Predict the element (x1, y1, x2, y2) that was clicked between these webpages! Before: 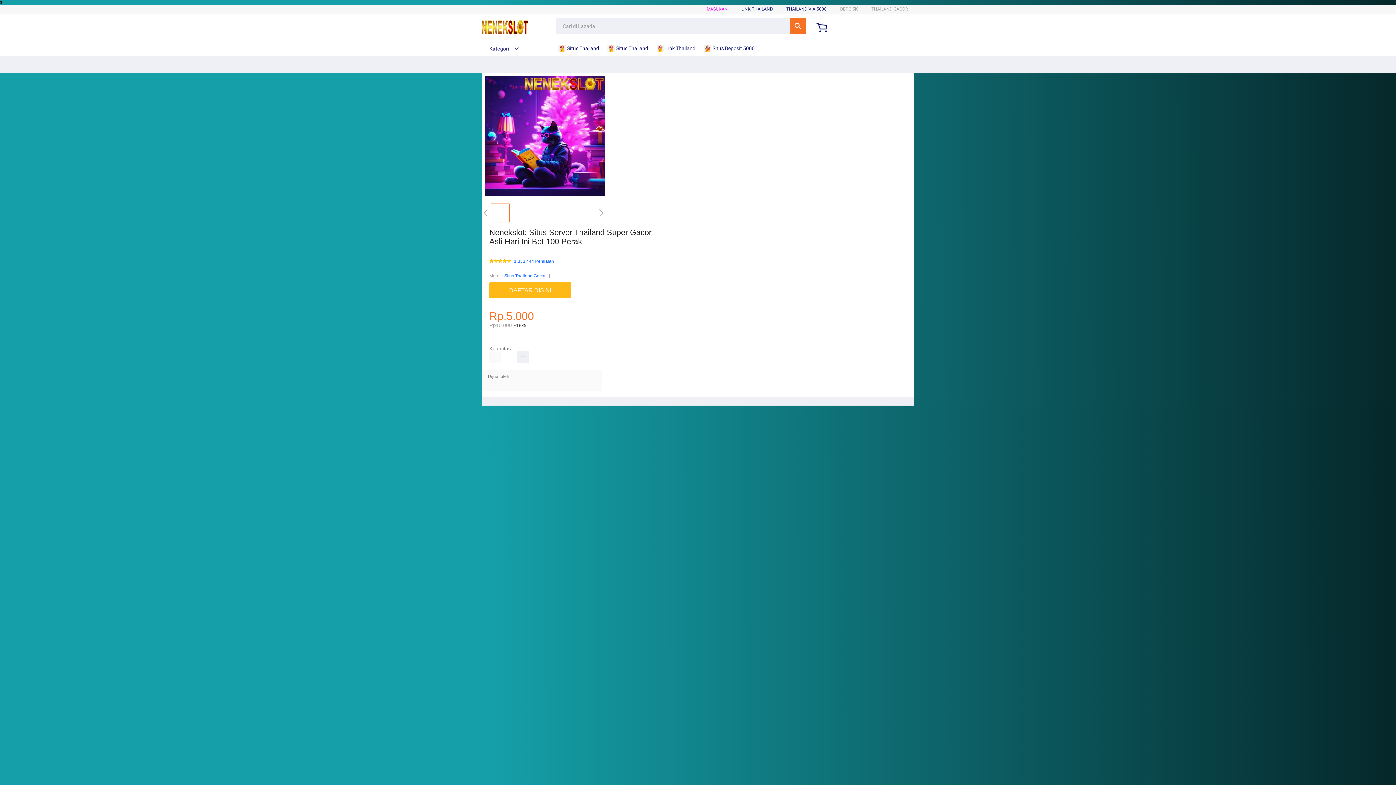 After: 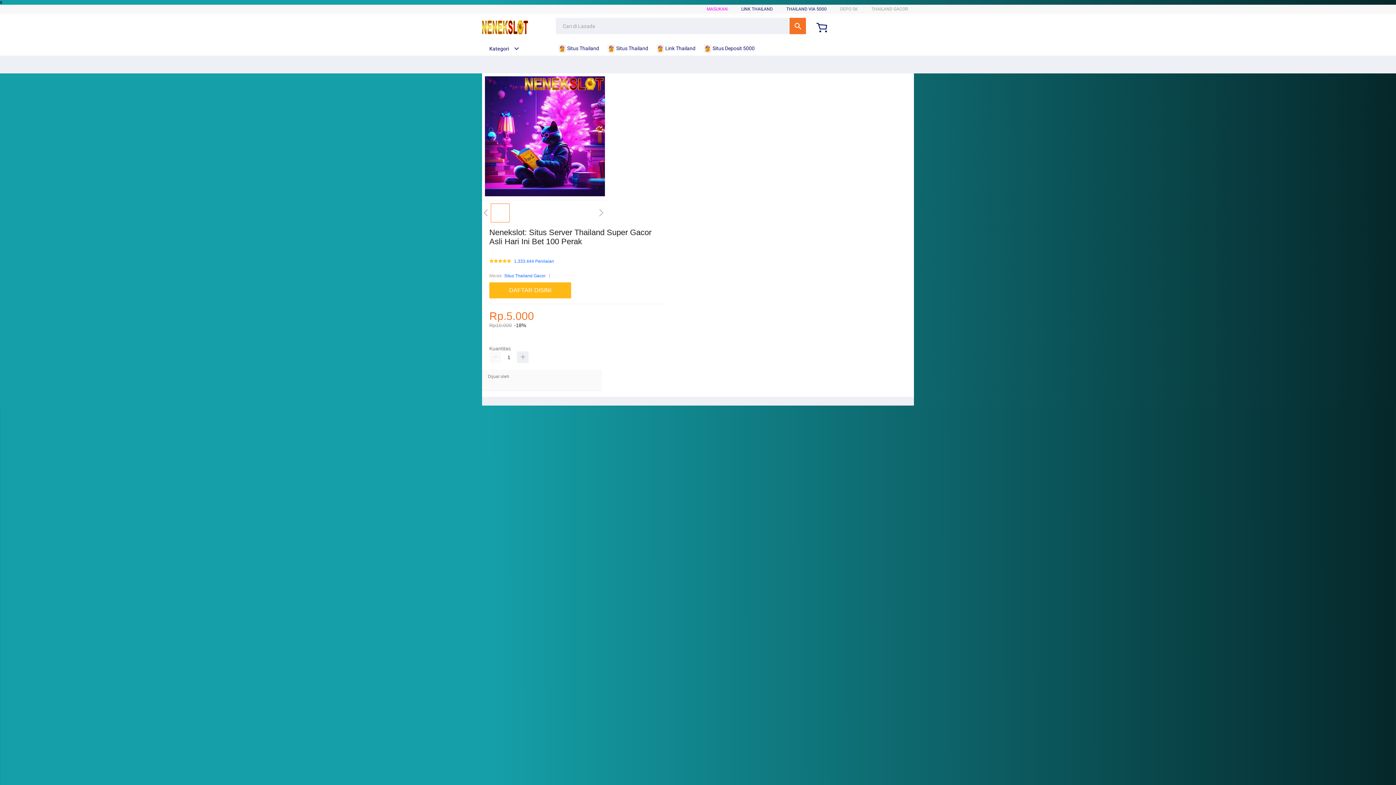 Action: bbox: (482, 20, 528, 35)